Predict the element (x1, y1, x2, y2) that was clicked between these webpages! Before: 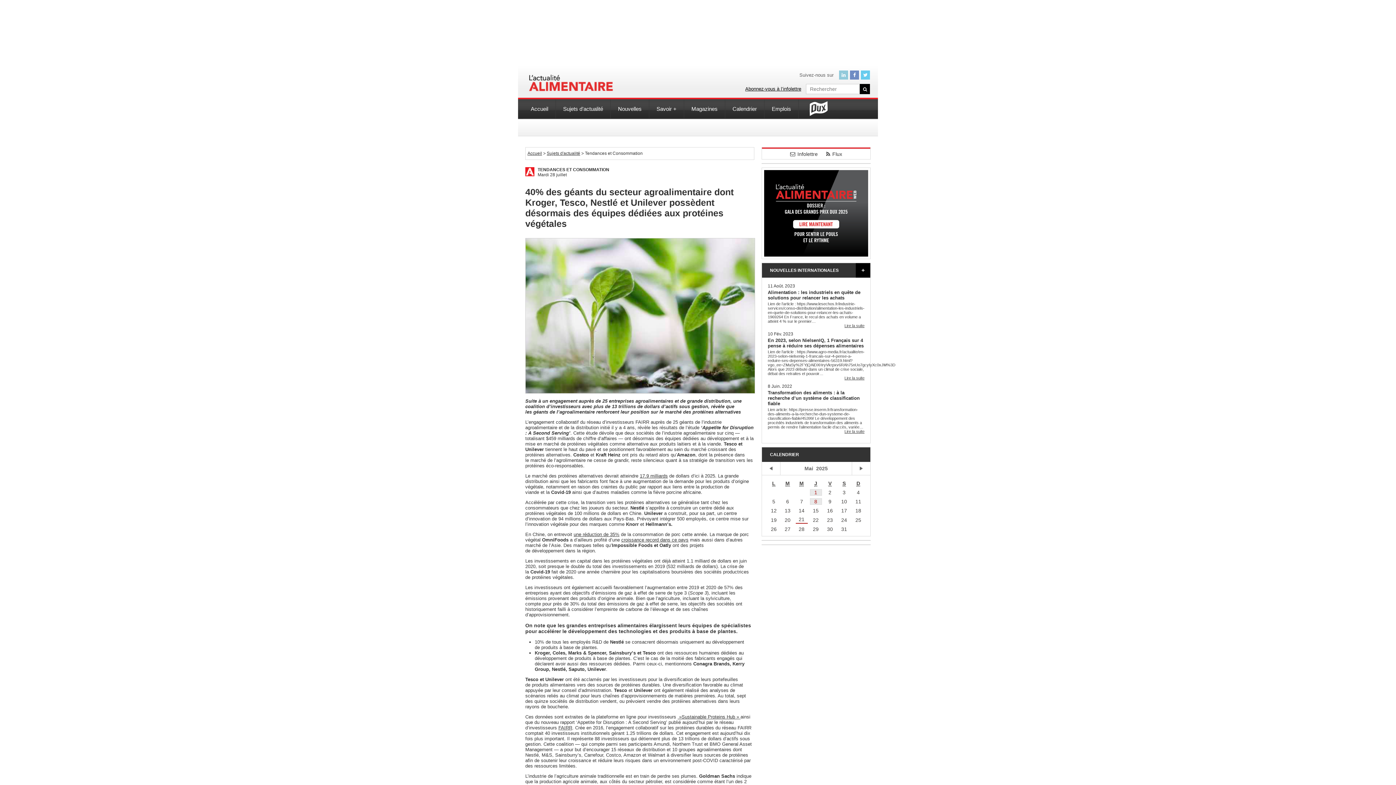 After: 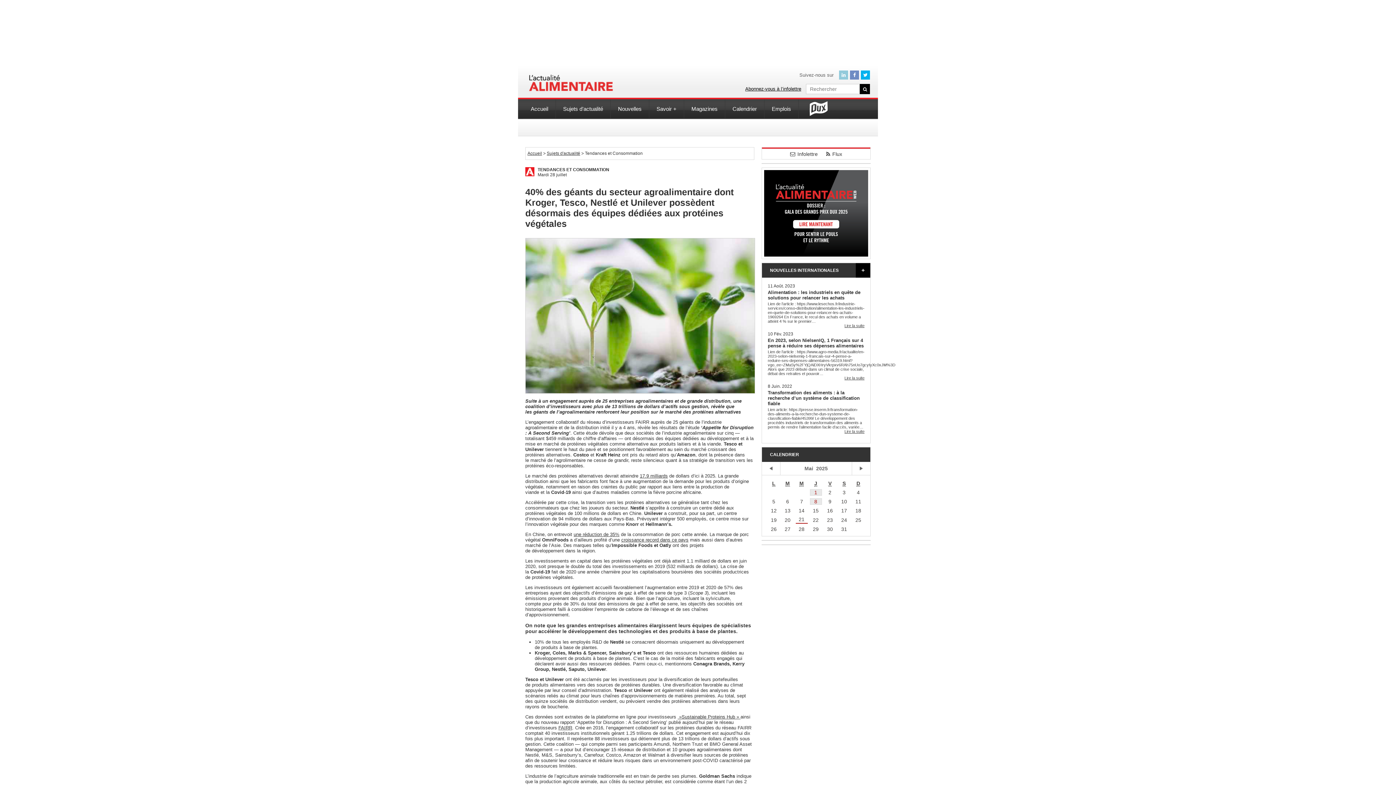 Action: bbox: (861, 70, 870, 79) label: 